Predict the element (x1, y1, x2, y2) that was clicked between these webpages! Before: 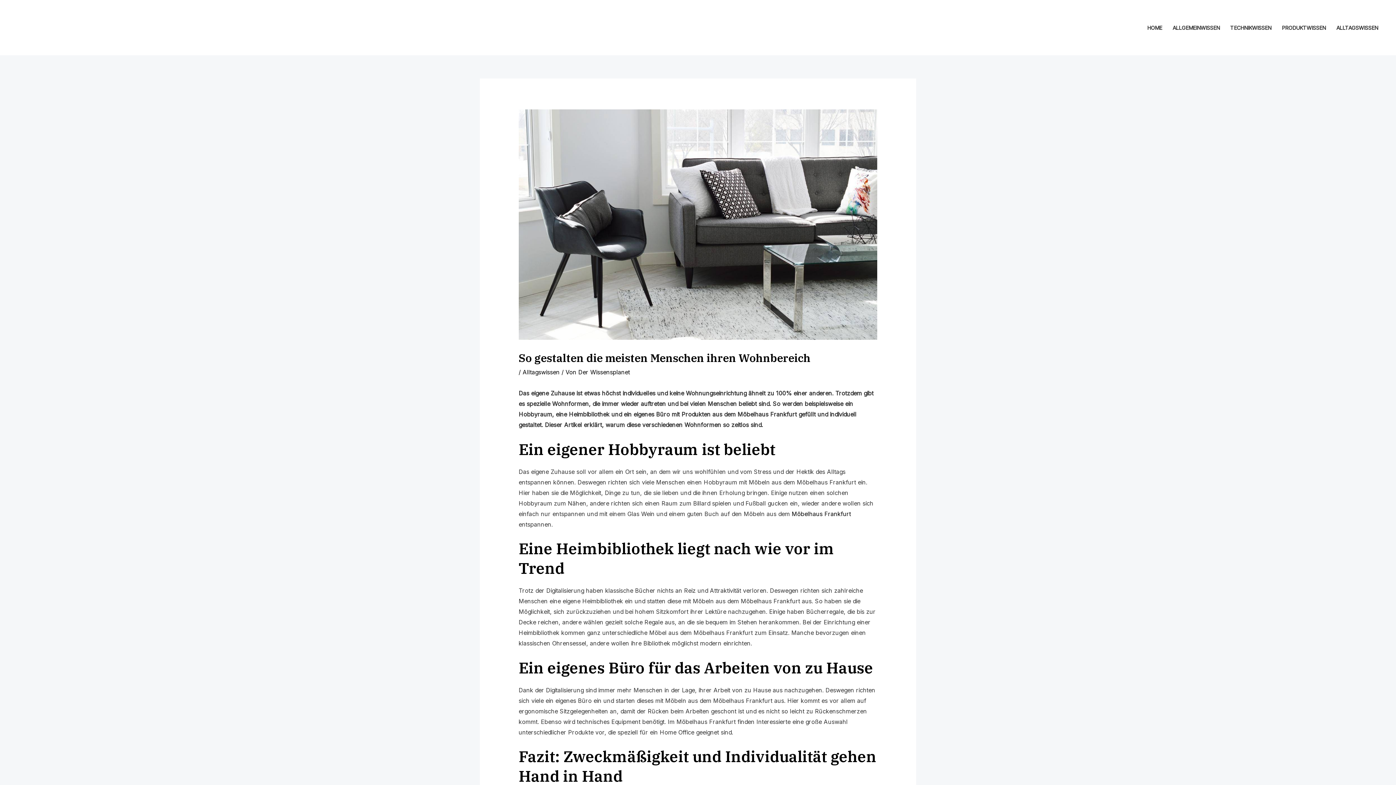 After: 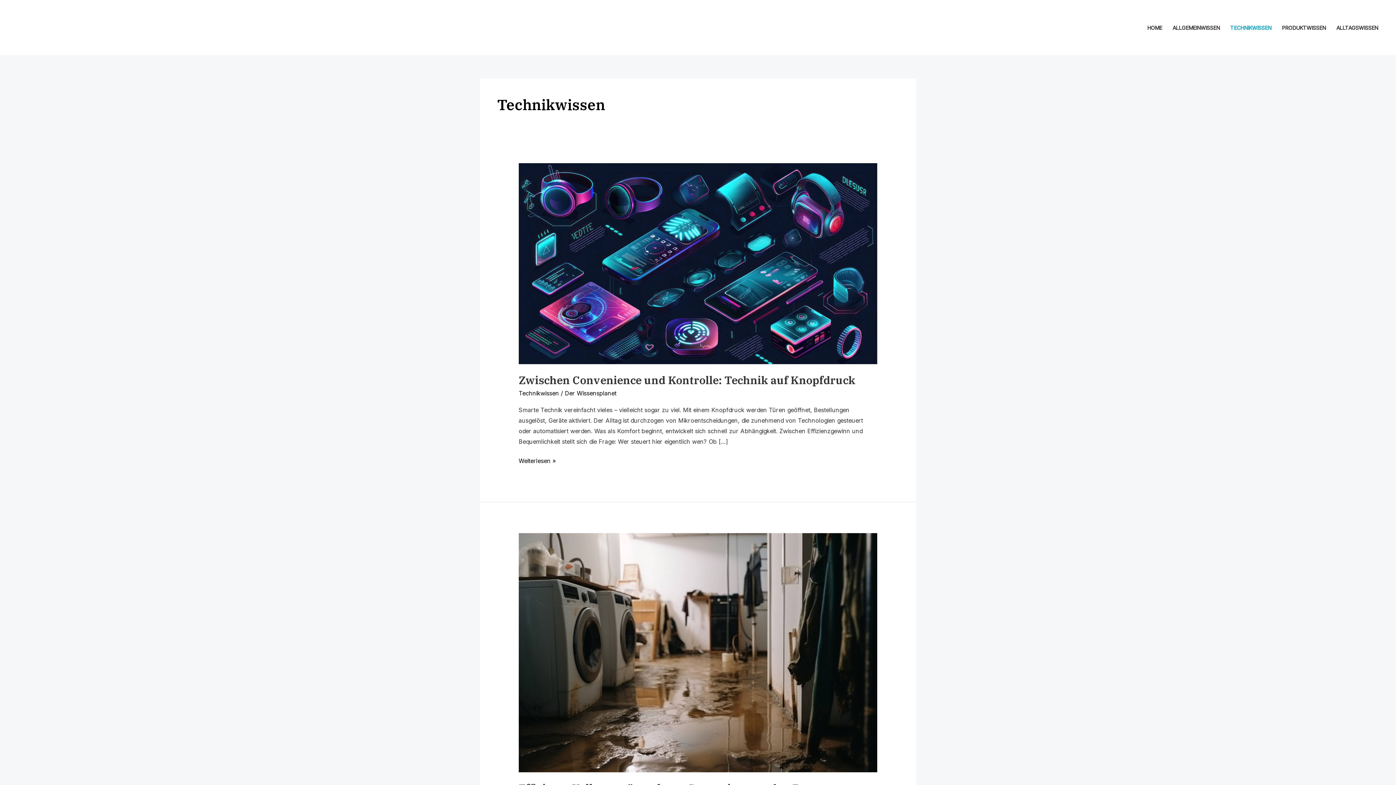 Action: label: TECHNIKWISSEN bbox: (1225, 15, 1276, 40)